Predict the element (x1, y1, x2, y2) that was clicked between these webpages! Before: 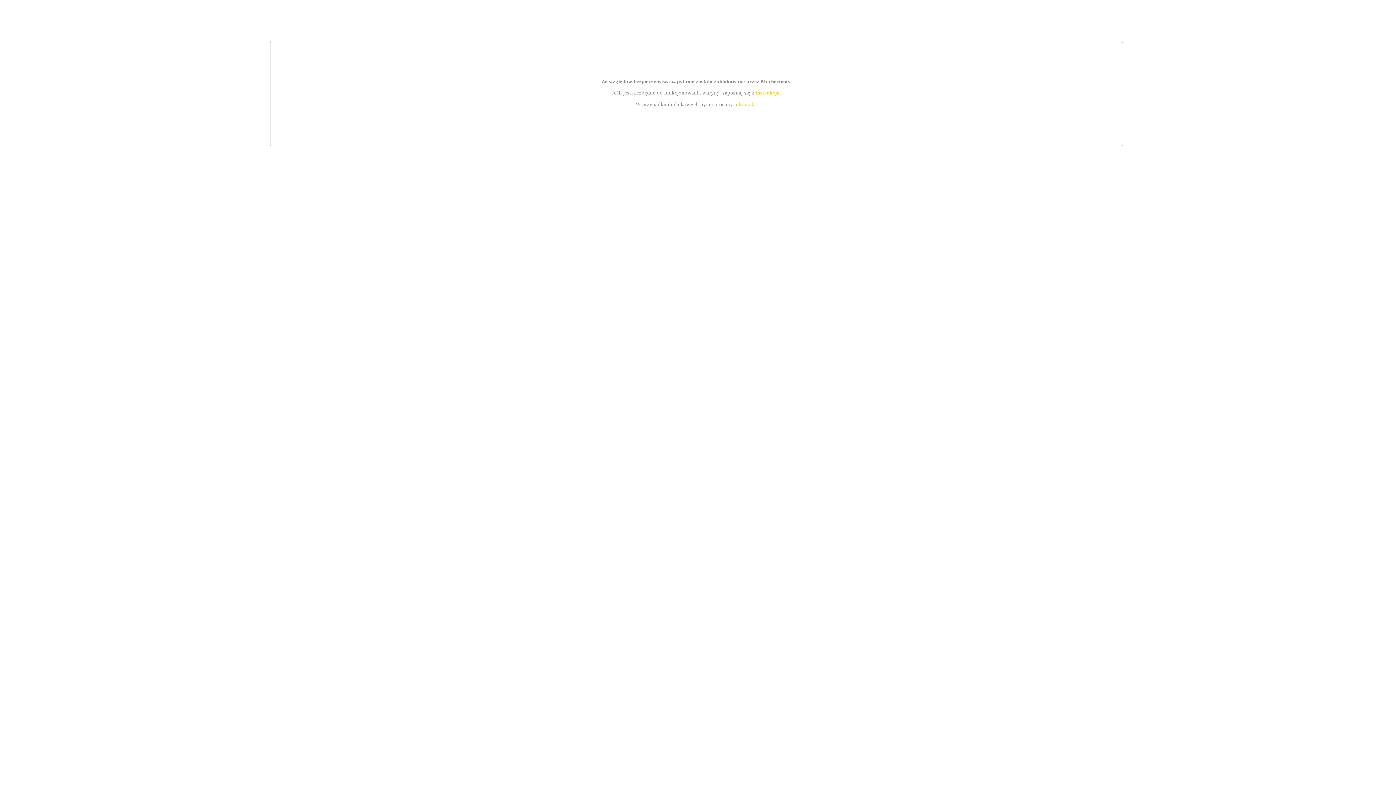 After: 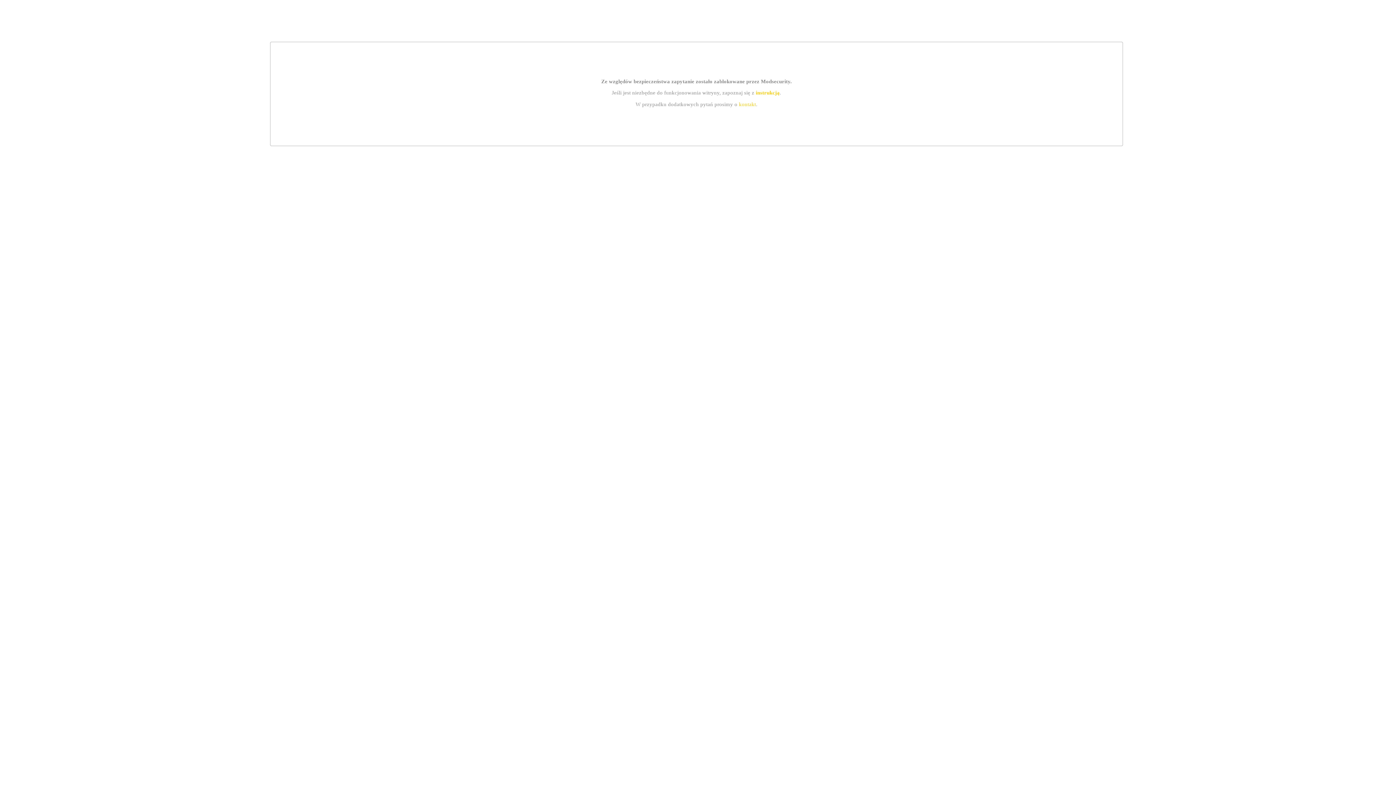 Action: bbox: (755, 89, 779, 95) label: instrukcją